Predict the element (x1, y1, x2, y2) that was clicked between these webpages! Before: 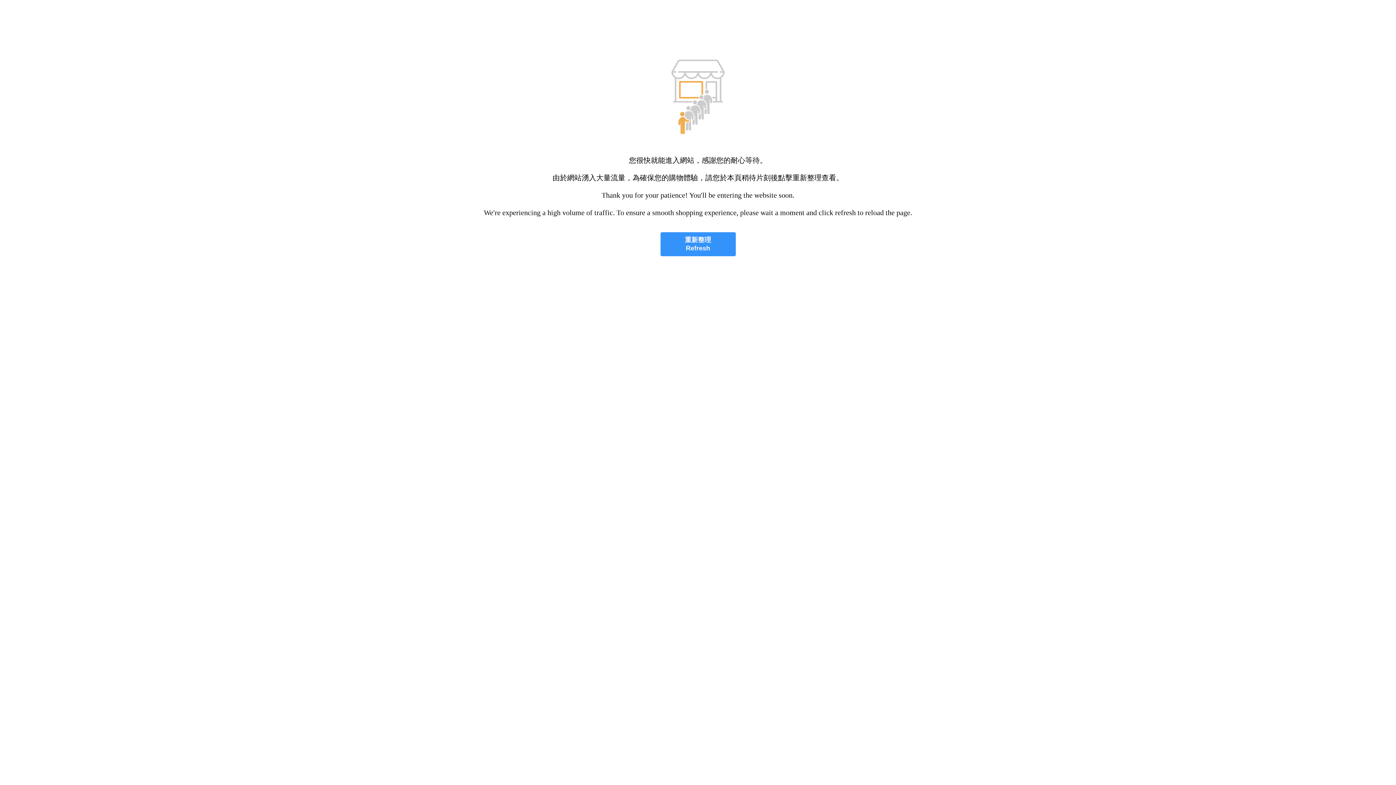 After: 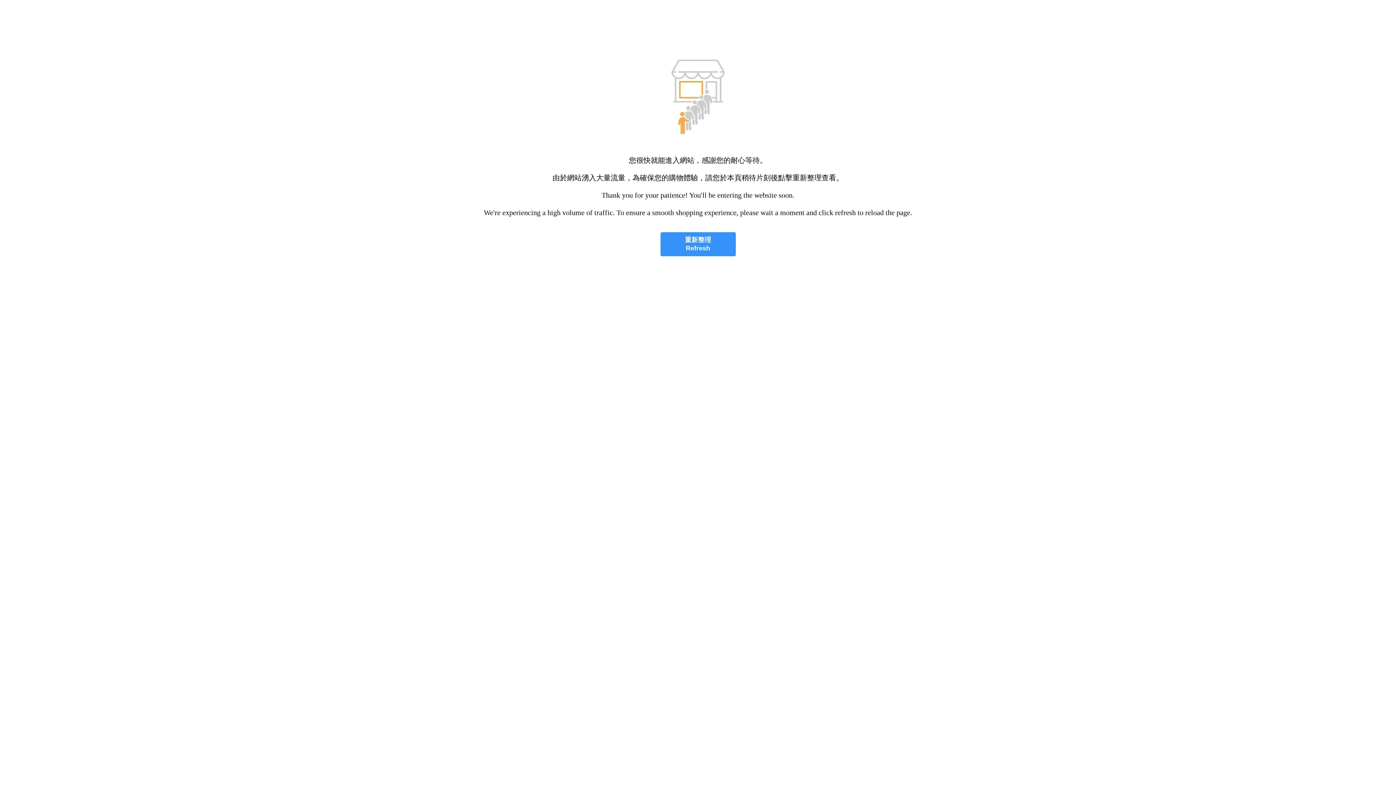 Action: label: 重新整理
Refresh bbox: (660, 232, 735, 256)